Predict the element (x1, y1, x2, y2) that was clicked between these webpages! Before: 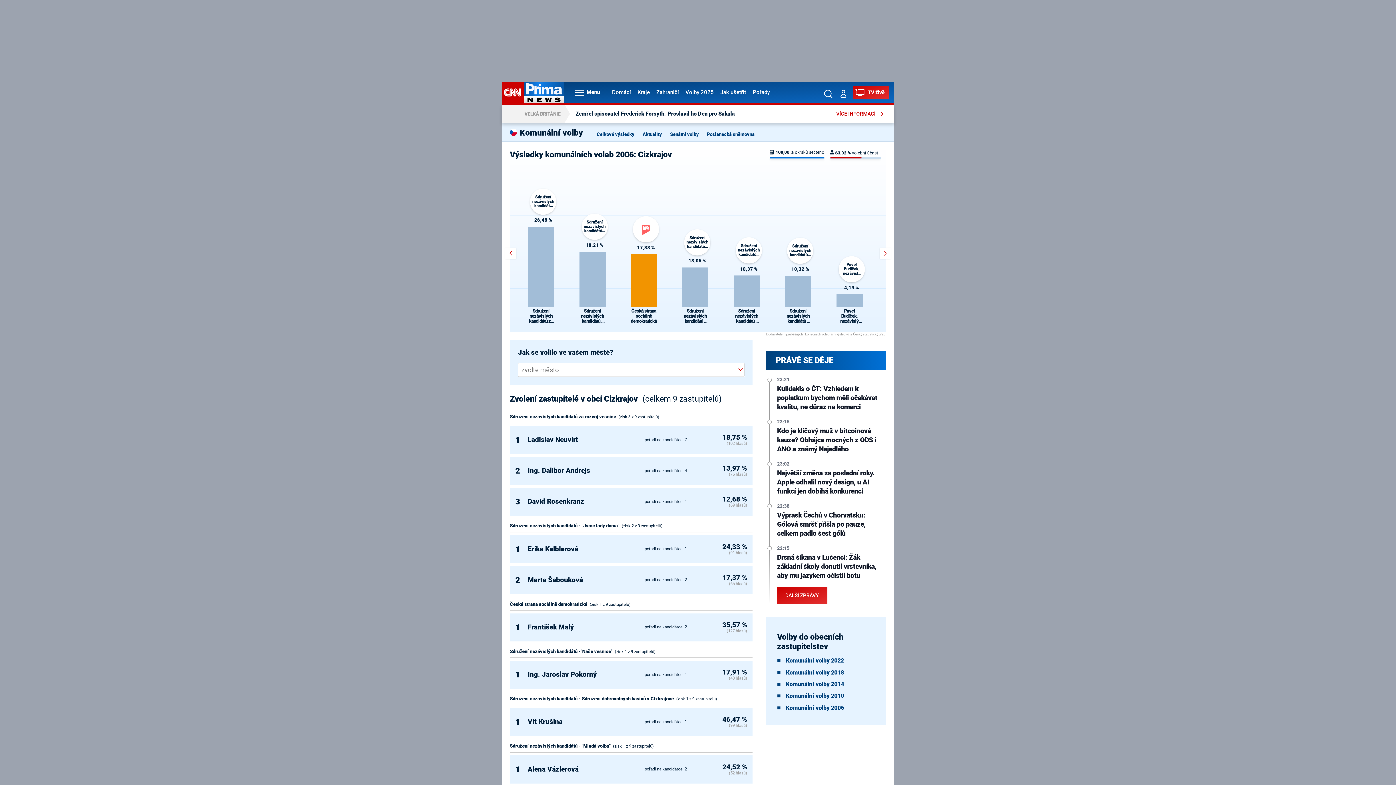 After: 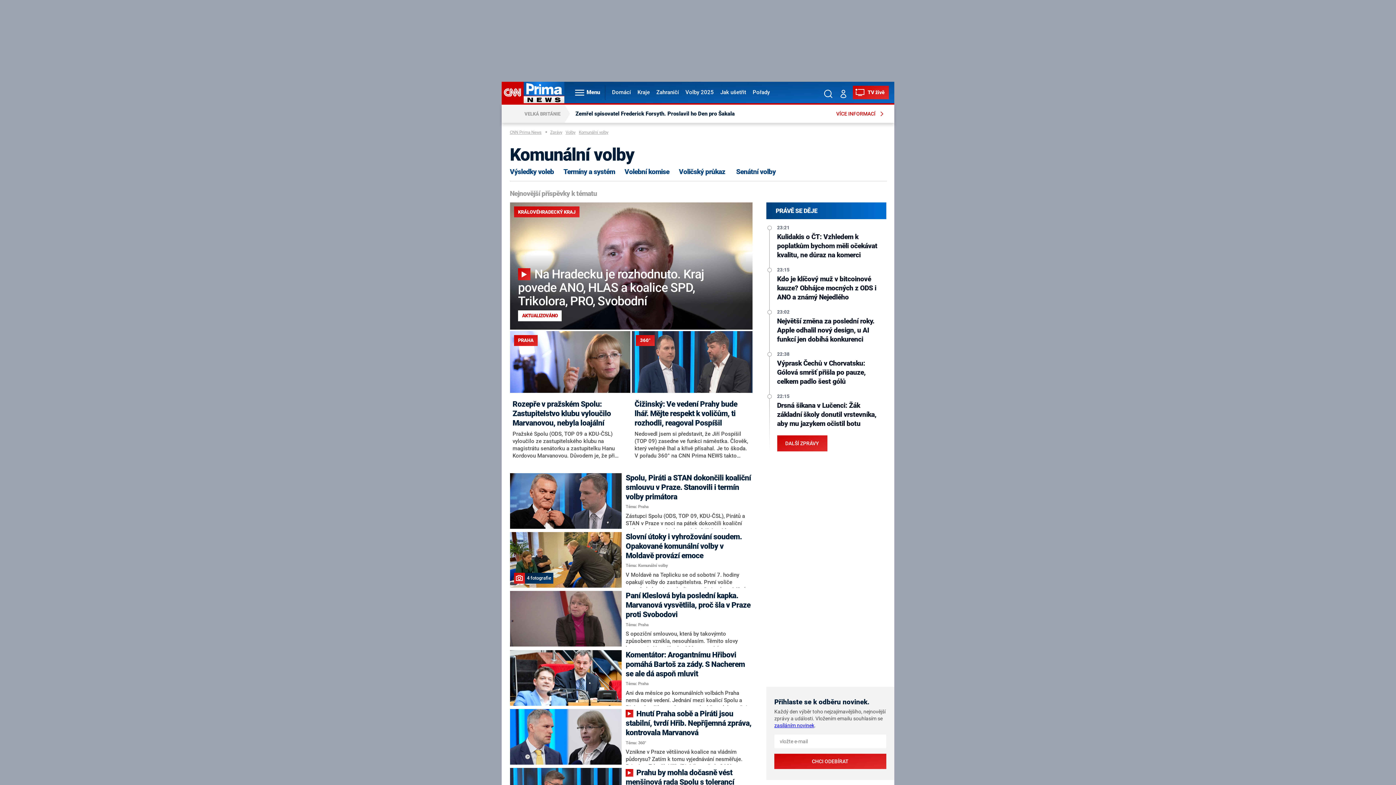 Action: bbox: (642, 131, 662, 137) label: Aktuality